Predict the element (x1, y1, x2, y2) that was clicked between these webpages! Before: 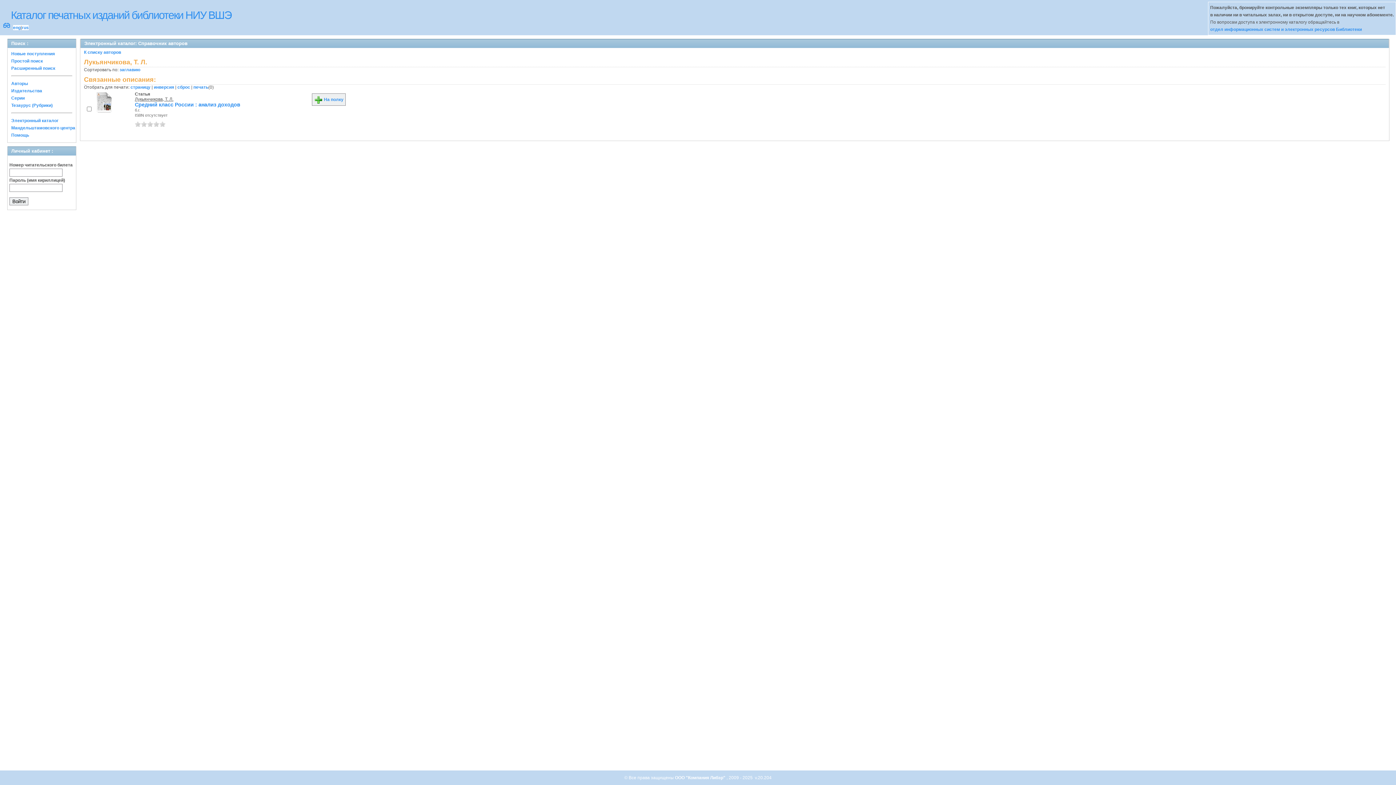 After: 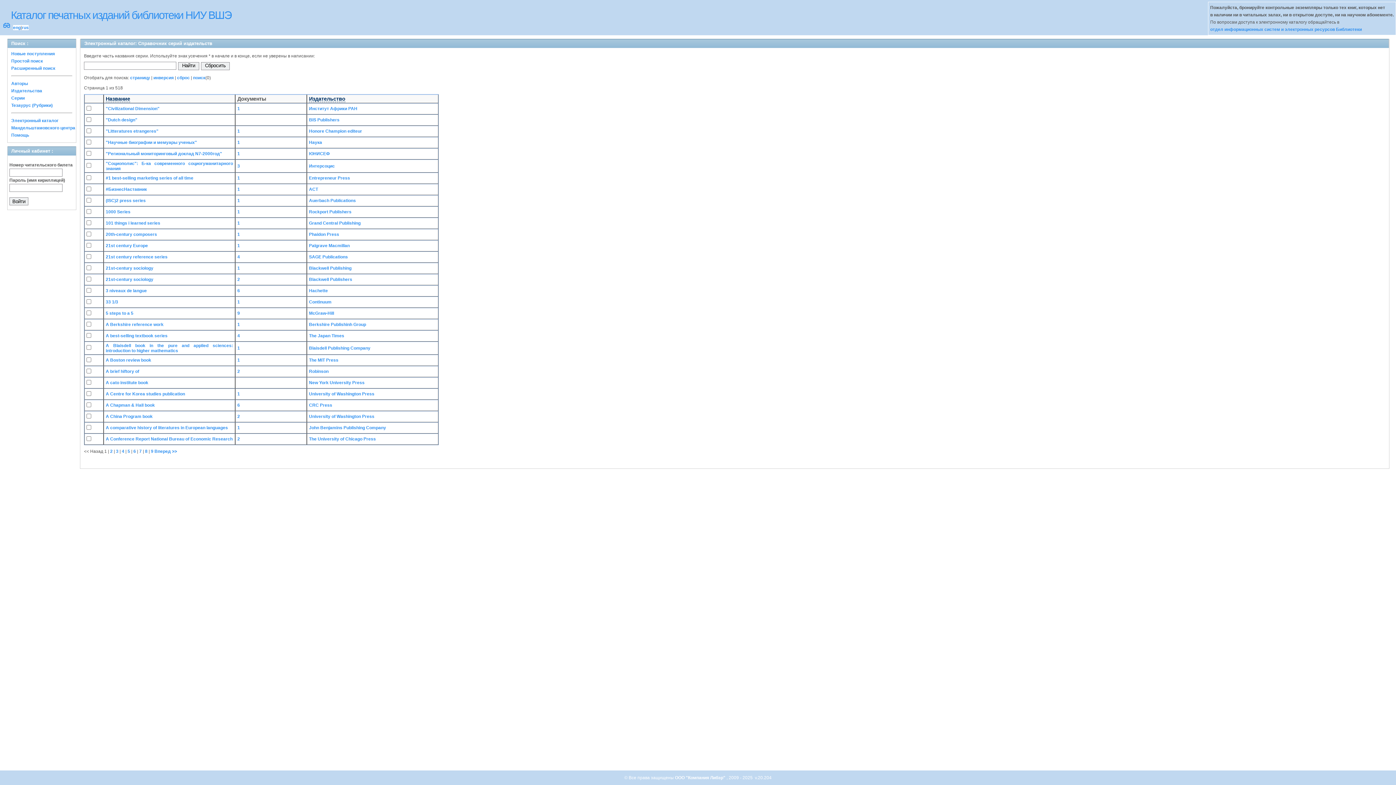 Action: bbox: (11, 95, 24, 100) label: Серии